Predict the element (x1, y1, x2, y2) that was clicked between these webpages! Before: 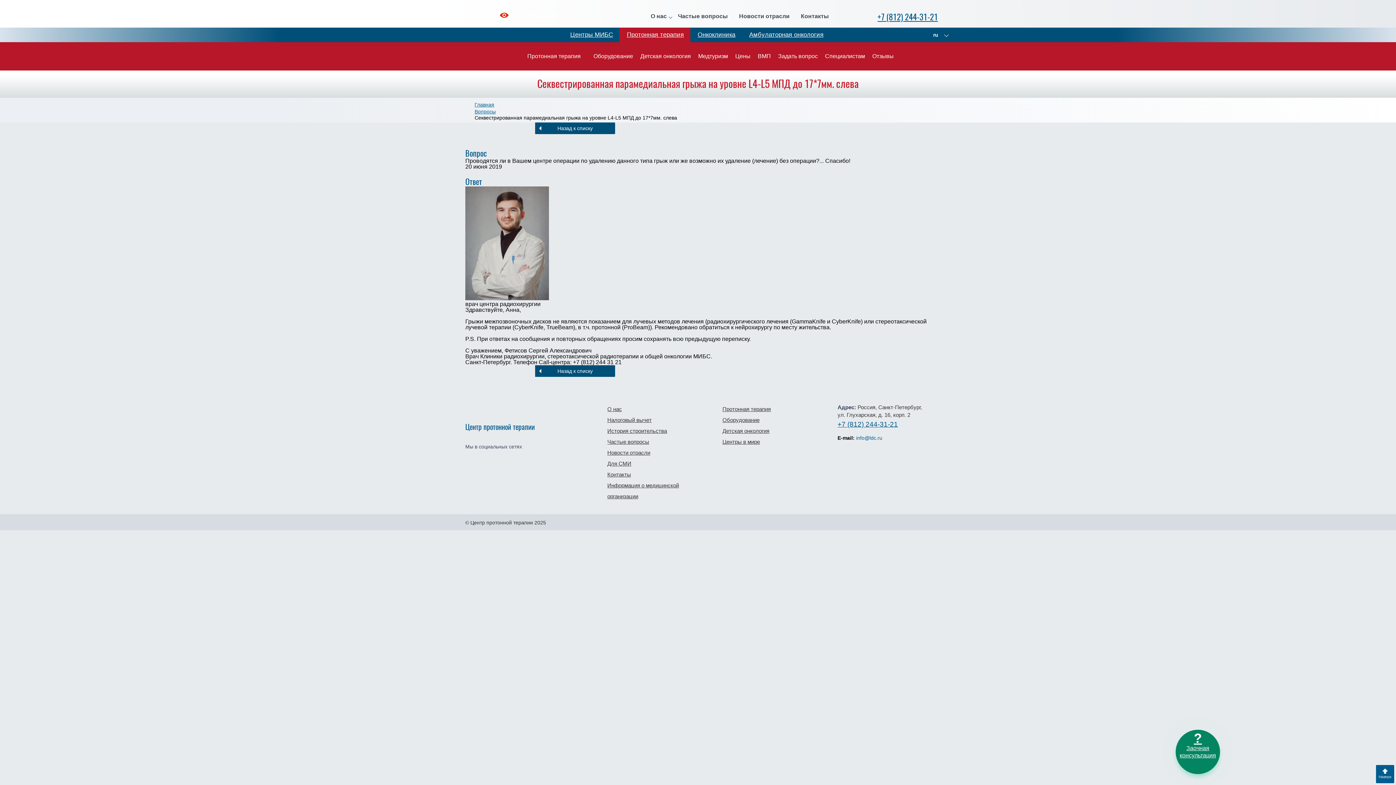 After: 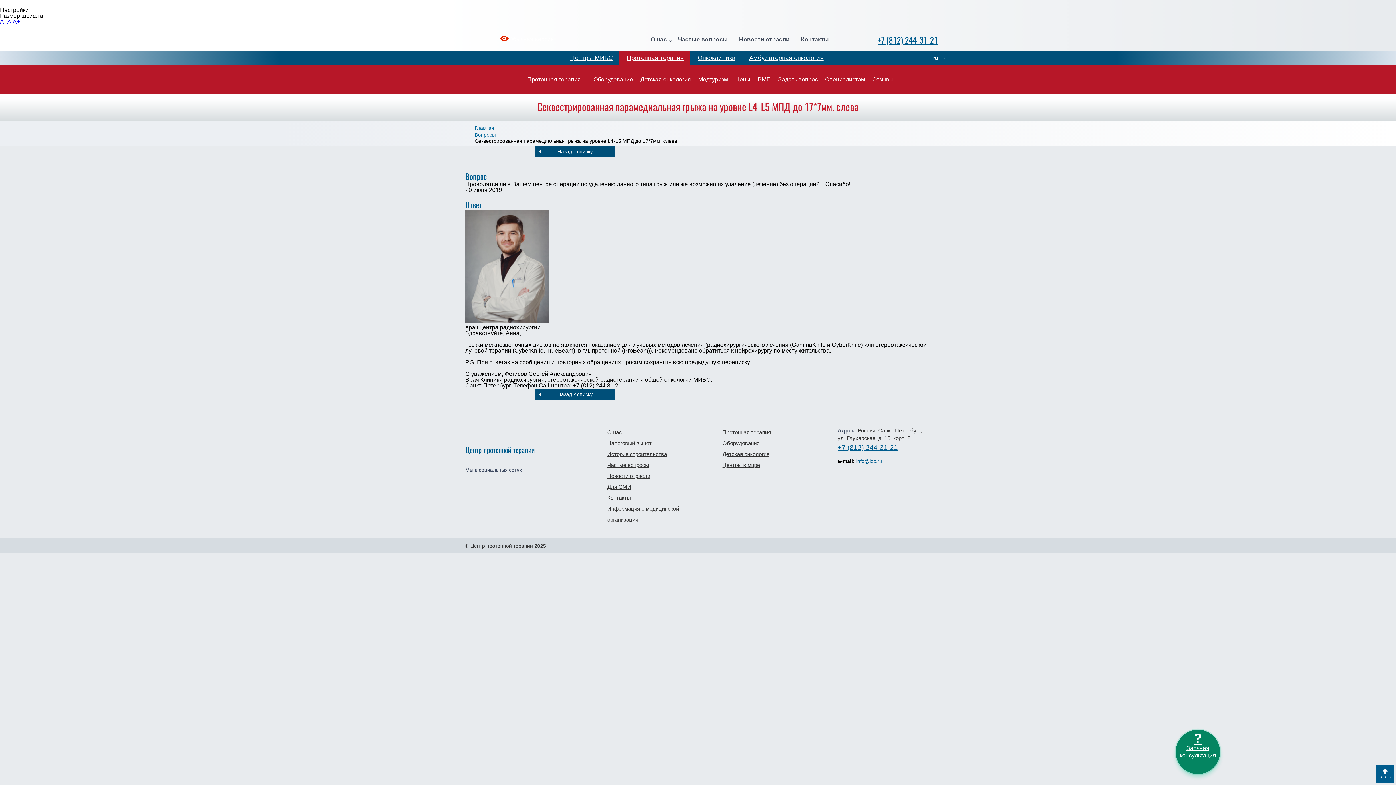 Action: label: Для слабовидящих bbox: (500, 7, 592, 24)